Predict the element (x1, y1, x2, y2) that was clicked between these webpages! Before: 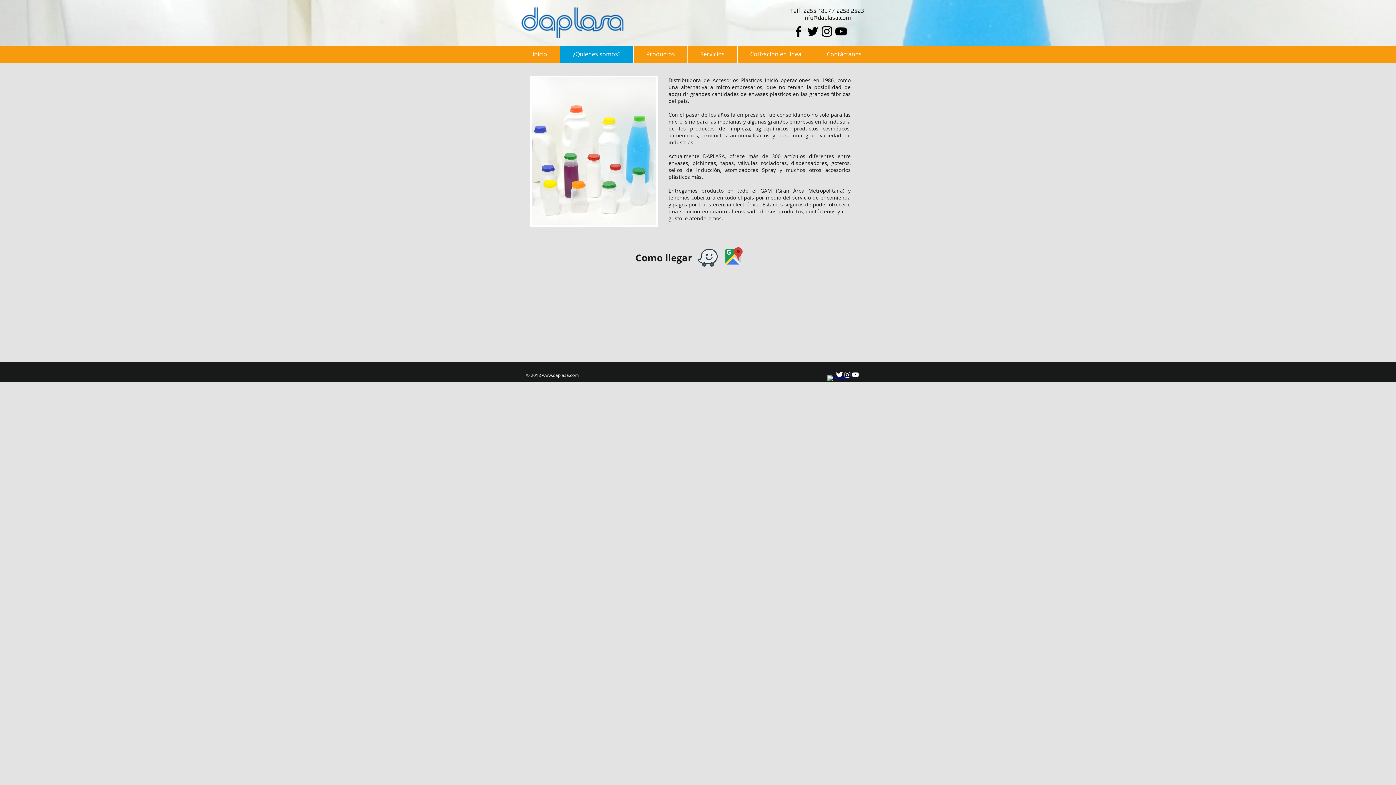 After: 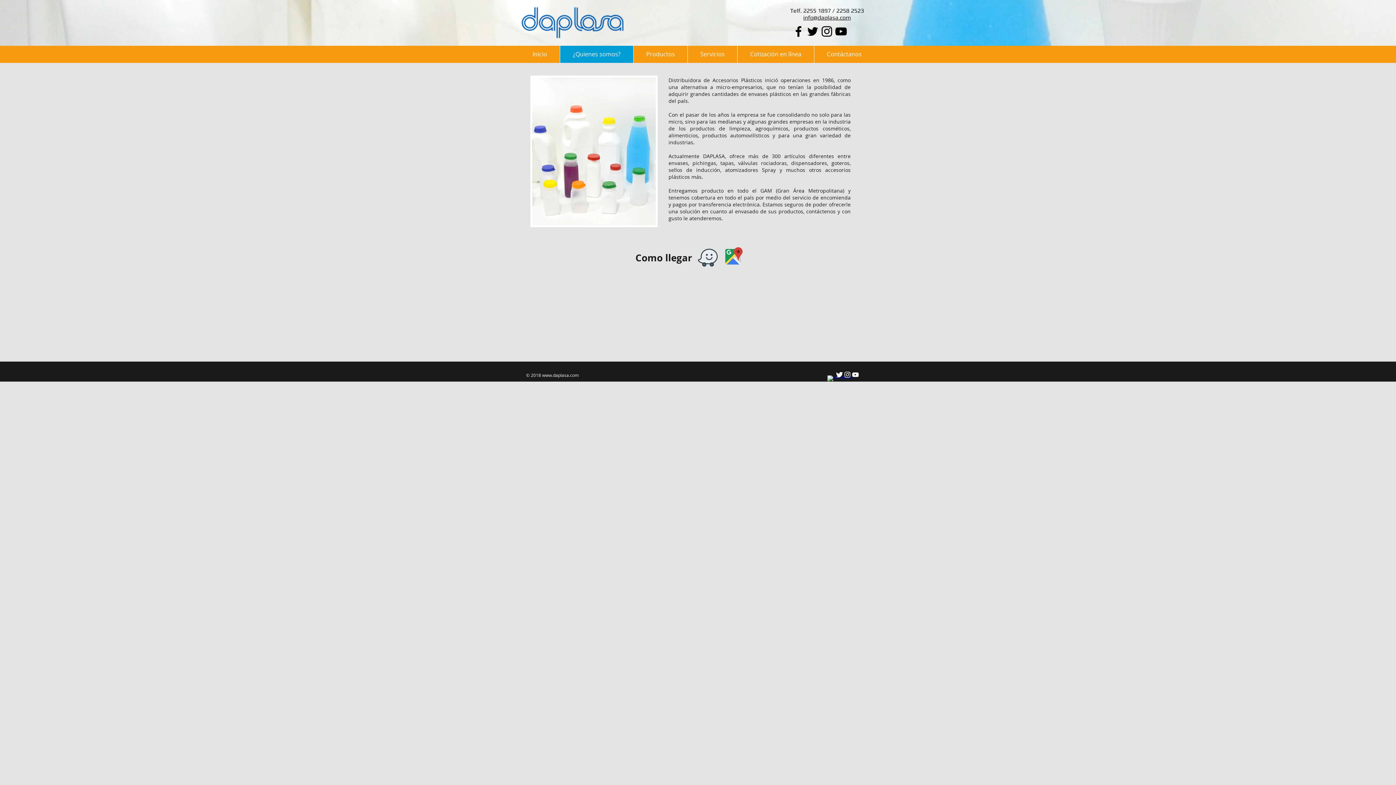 Action: bbox: (820, 24, 834, 38) label: Negro del icono de Instagram